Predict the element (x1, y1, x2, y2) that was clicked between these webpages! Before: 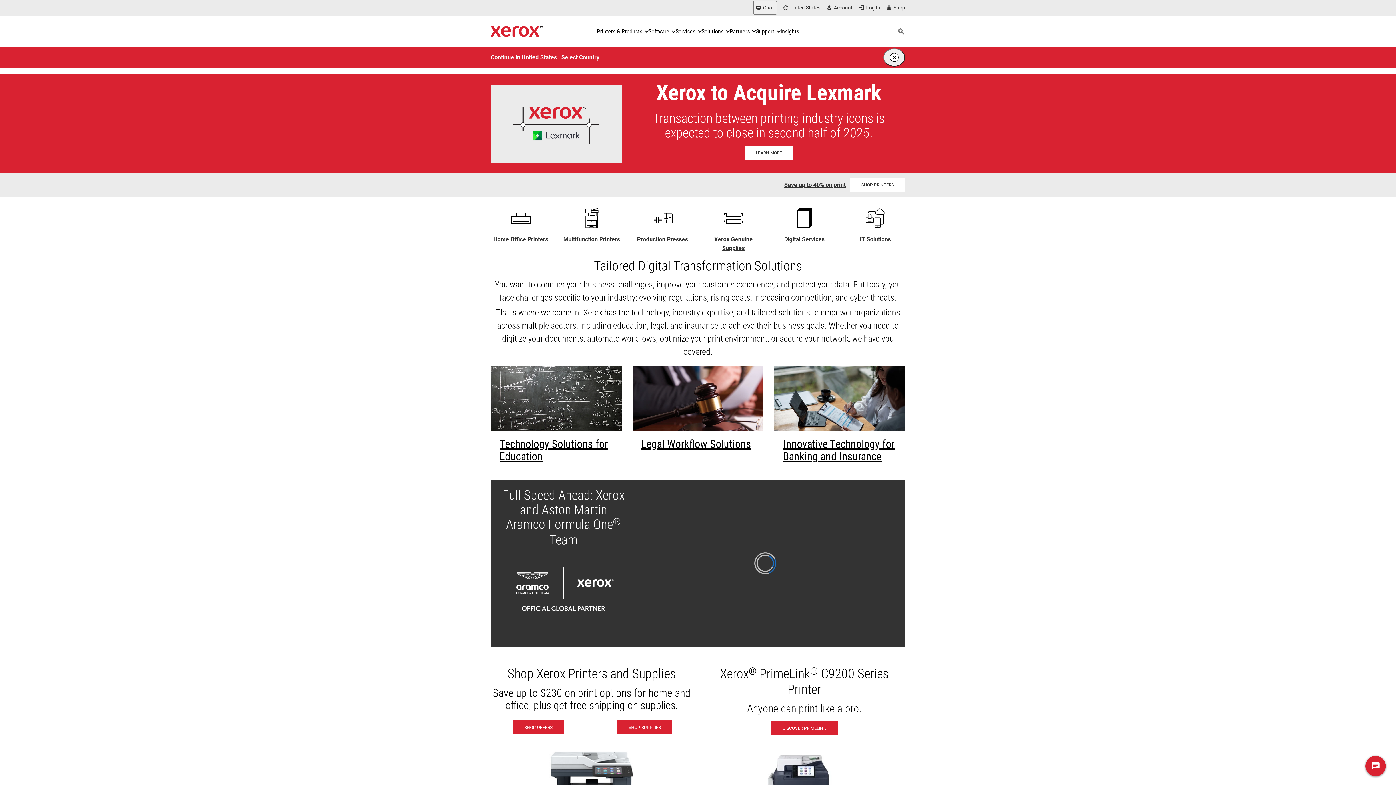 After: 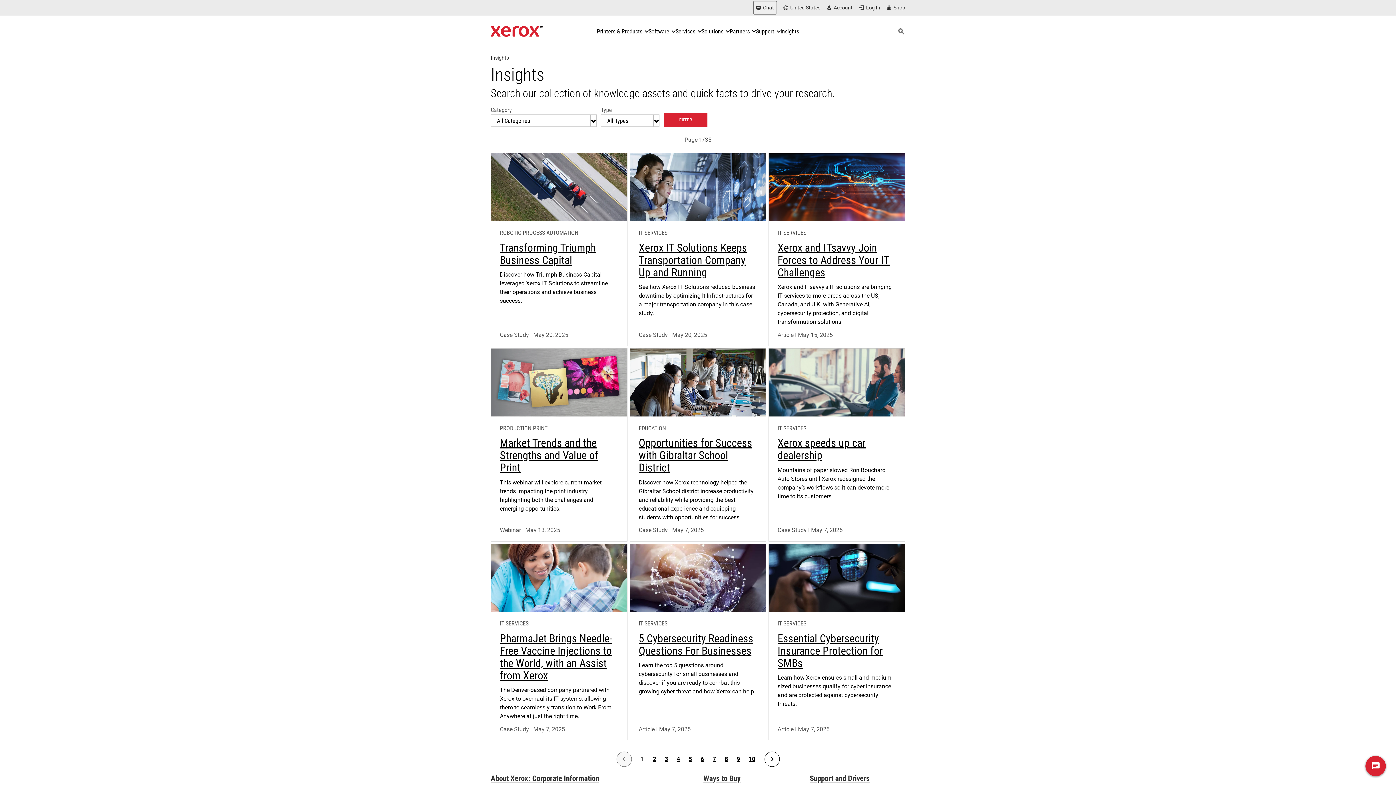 Action: label: Insights - Search our collection of knowledge assets and quick facts to drive your research. bbox: (780, 23, 799, 39)